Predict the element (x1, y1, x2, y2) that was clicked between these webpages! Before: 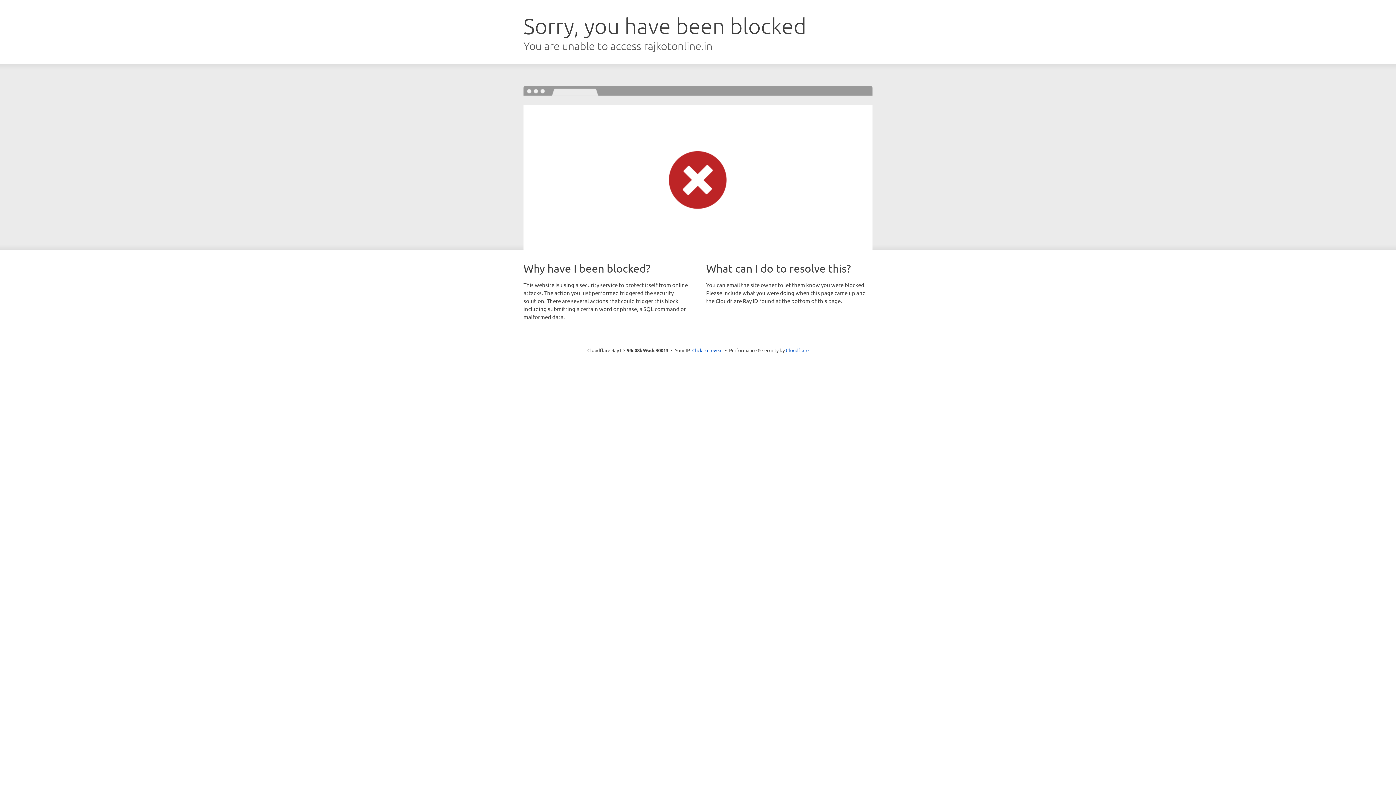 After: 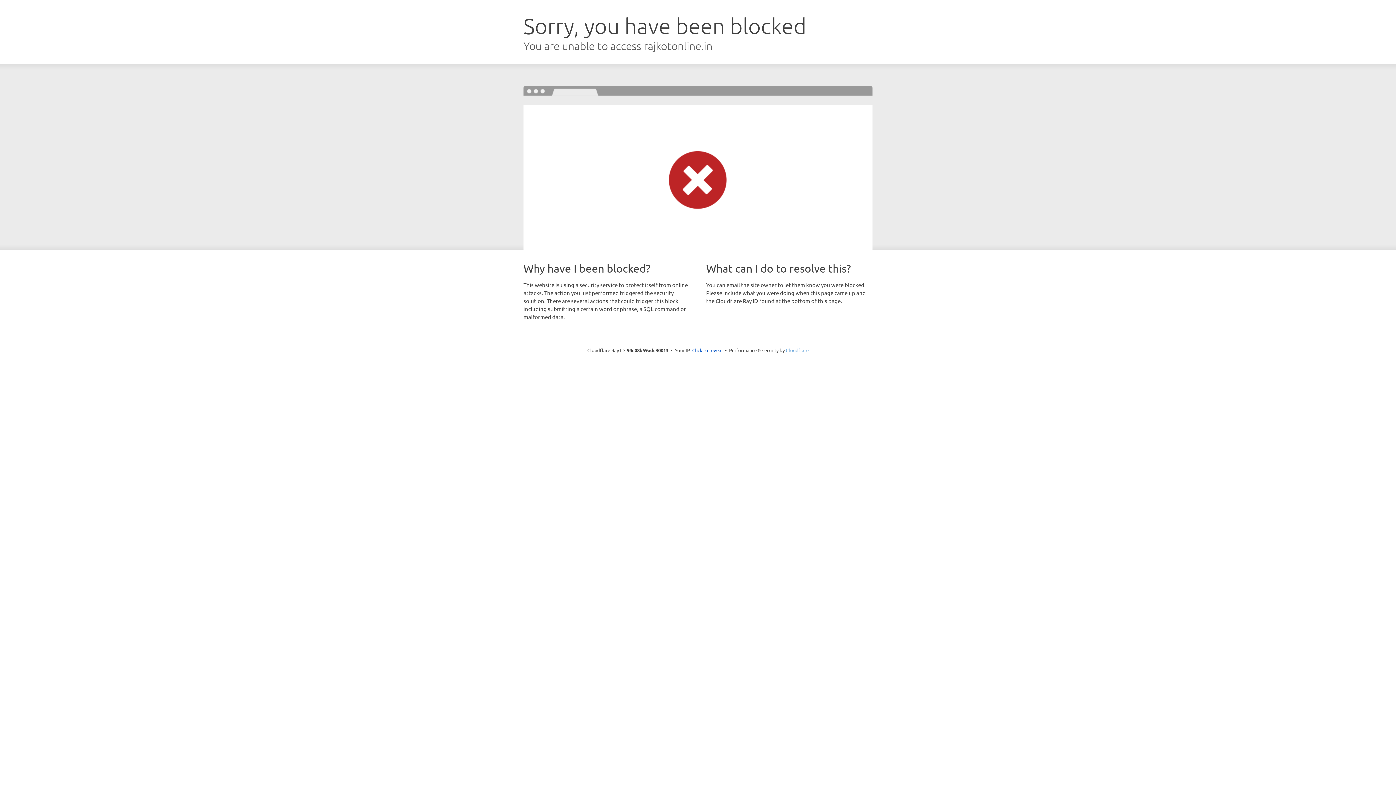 Action: label: Cloudflare bbox: (786, 347, 808, 353)